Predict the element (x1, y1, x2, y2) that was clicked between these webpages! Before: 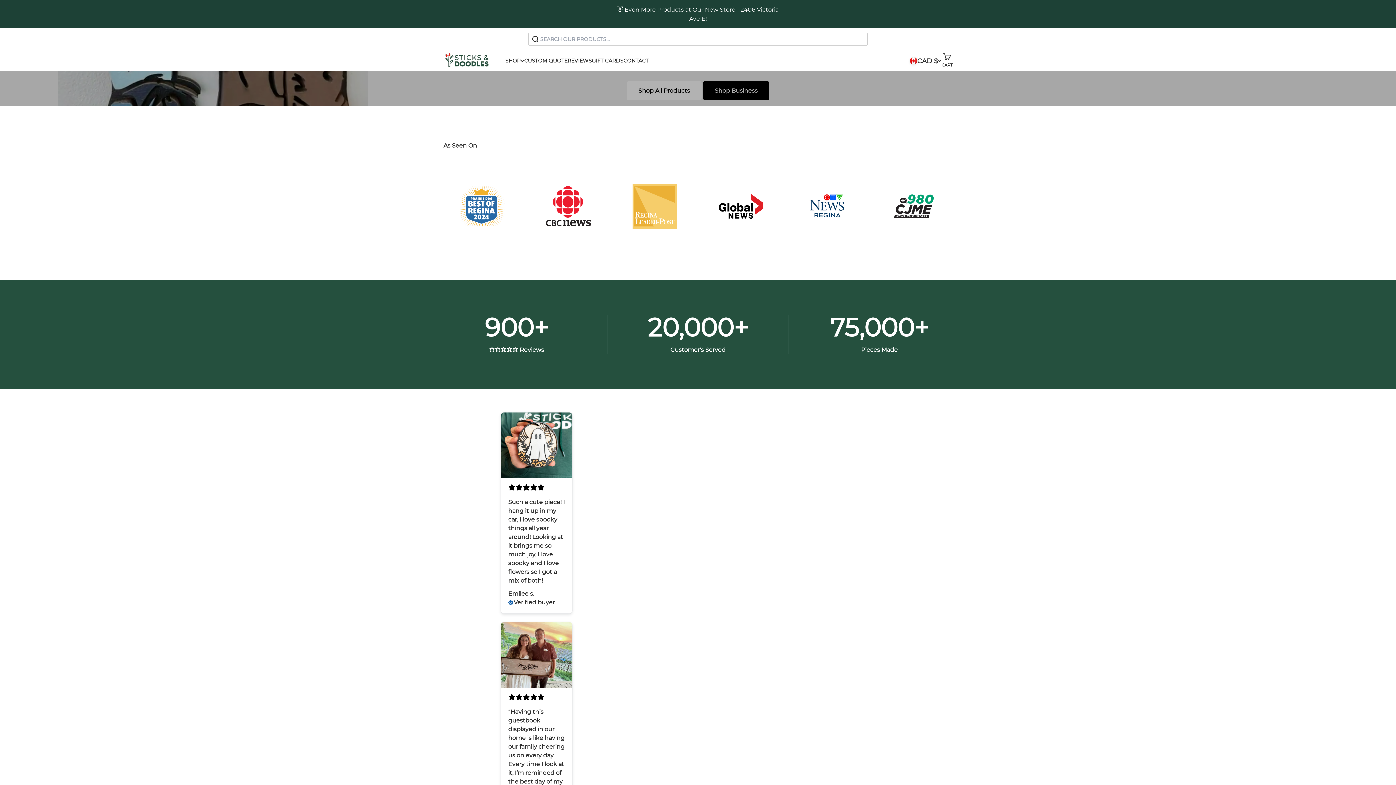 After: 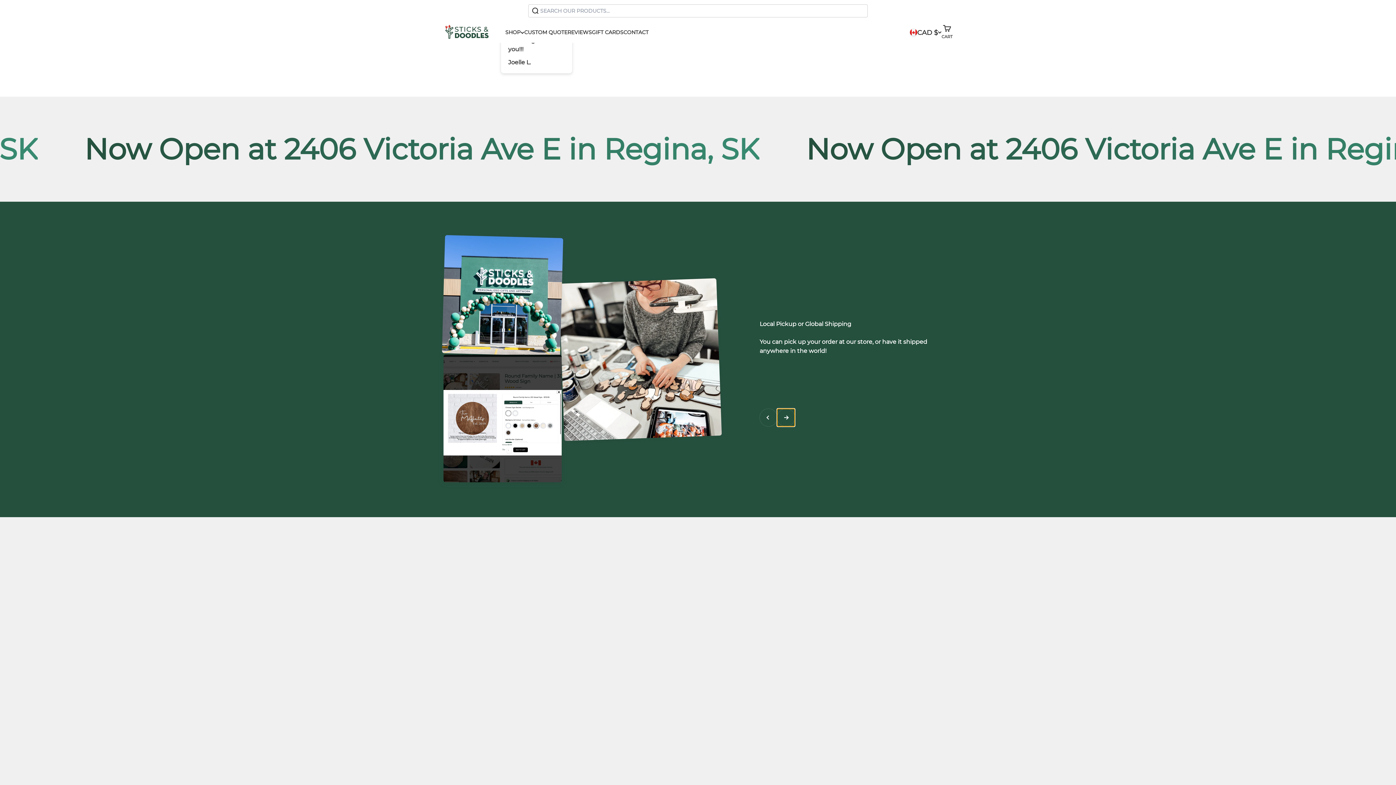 Action: label: Next bbox: (777, 713, 794, 730)